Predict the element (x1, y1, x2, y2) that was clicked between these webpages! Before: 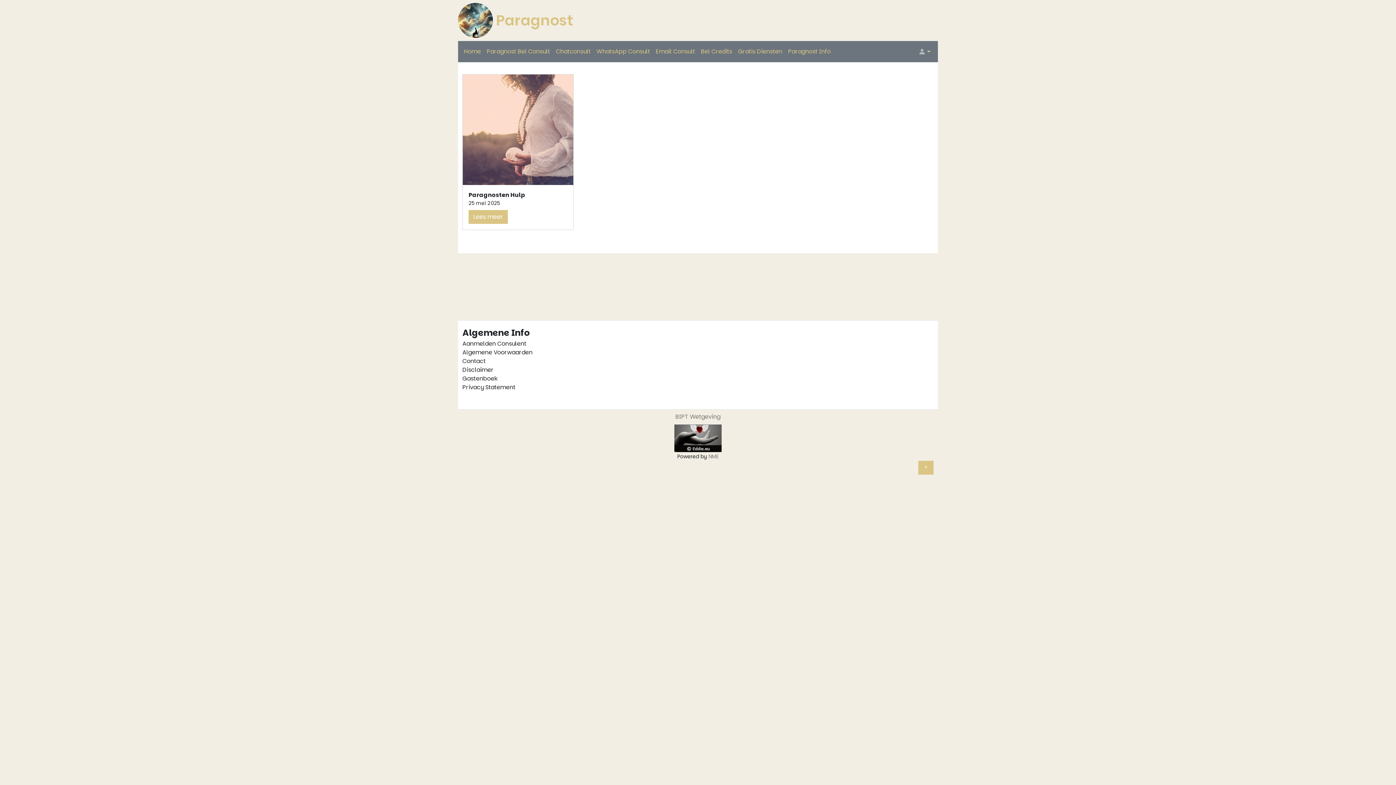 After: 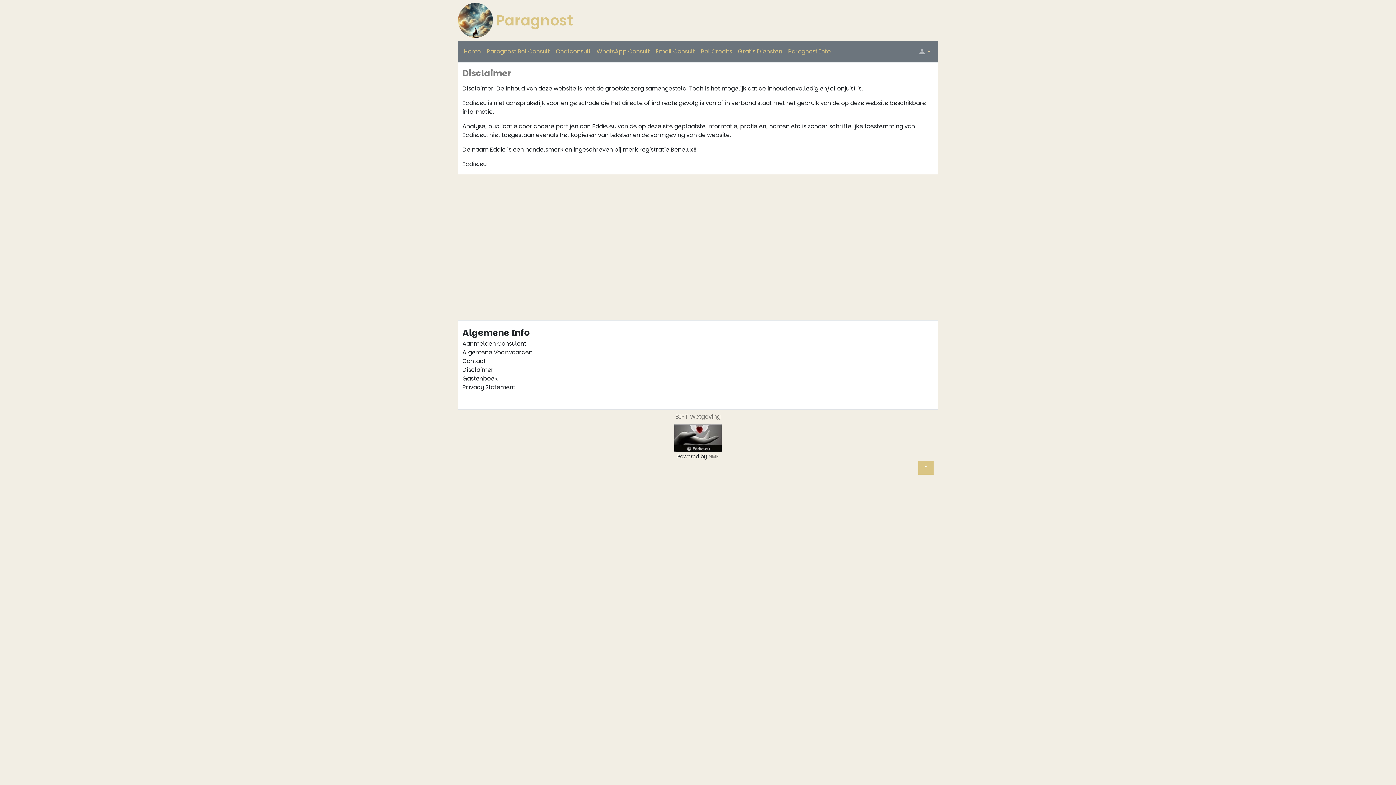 Action: bbox: (462, 365, 493, 374) label: Disclaimer